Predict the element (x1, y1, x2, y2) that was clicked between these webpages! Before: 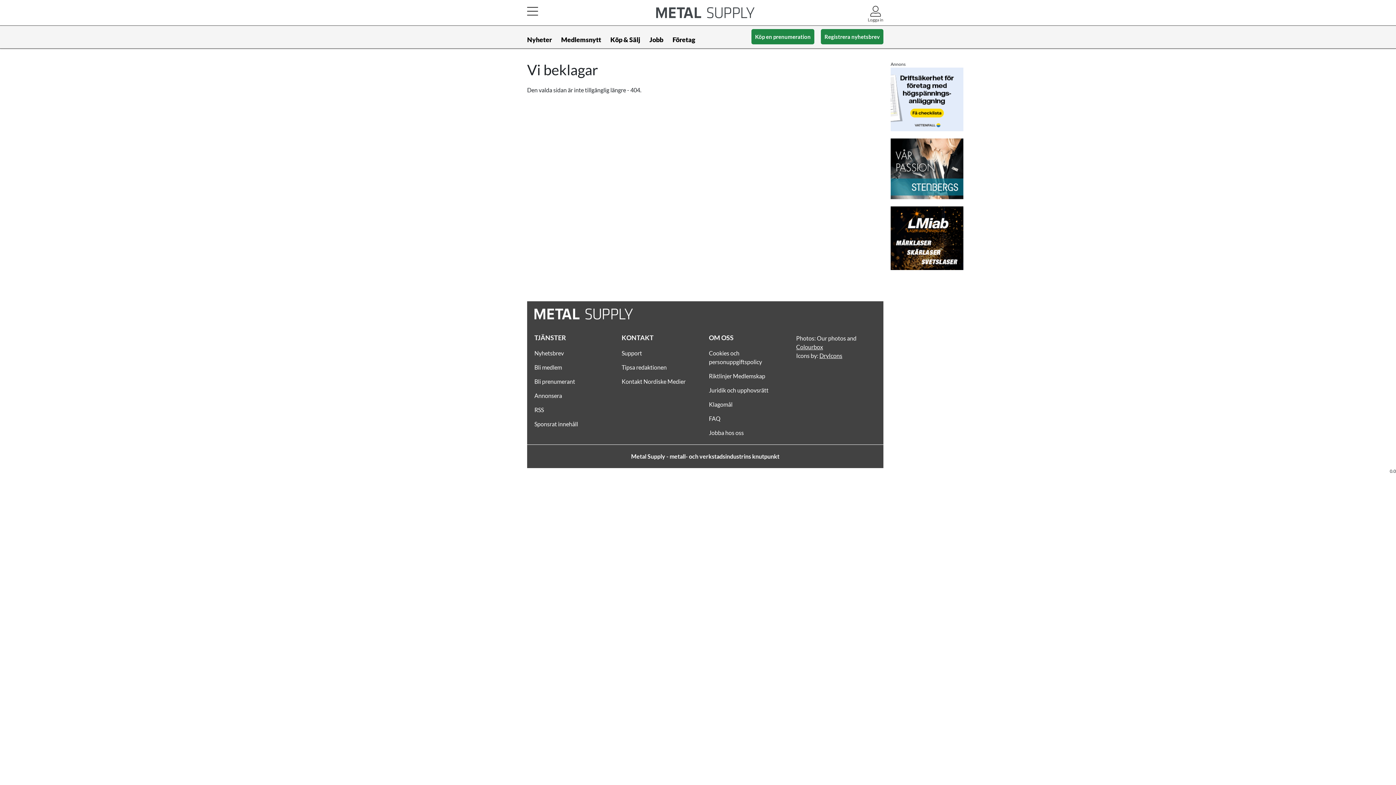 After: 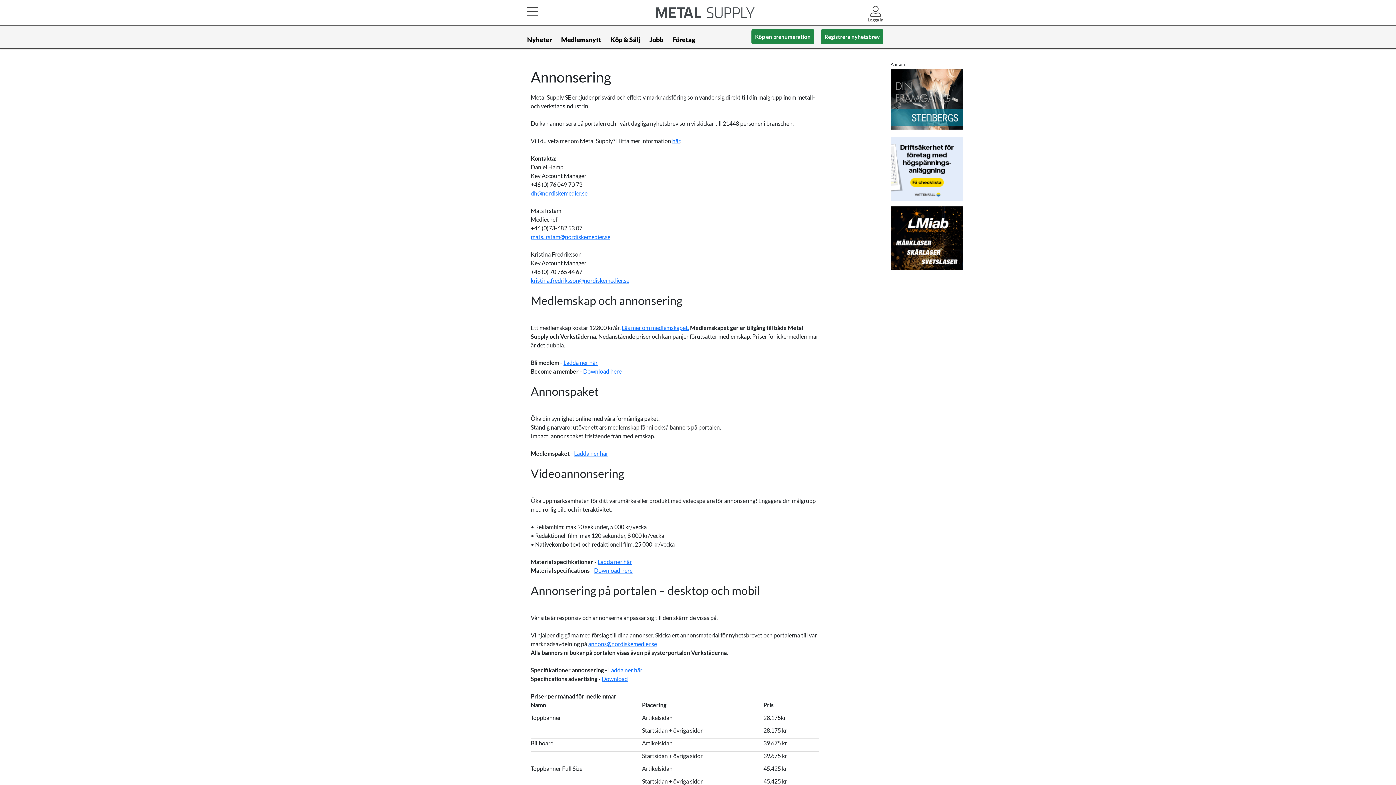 Action: label: Annonsera bbox: (534, 392, 562, 399)